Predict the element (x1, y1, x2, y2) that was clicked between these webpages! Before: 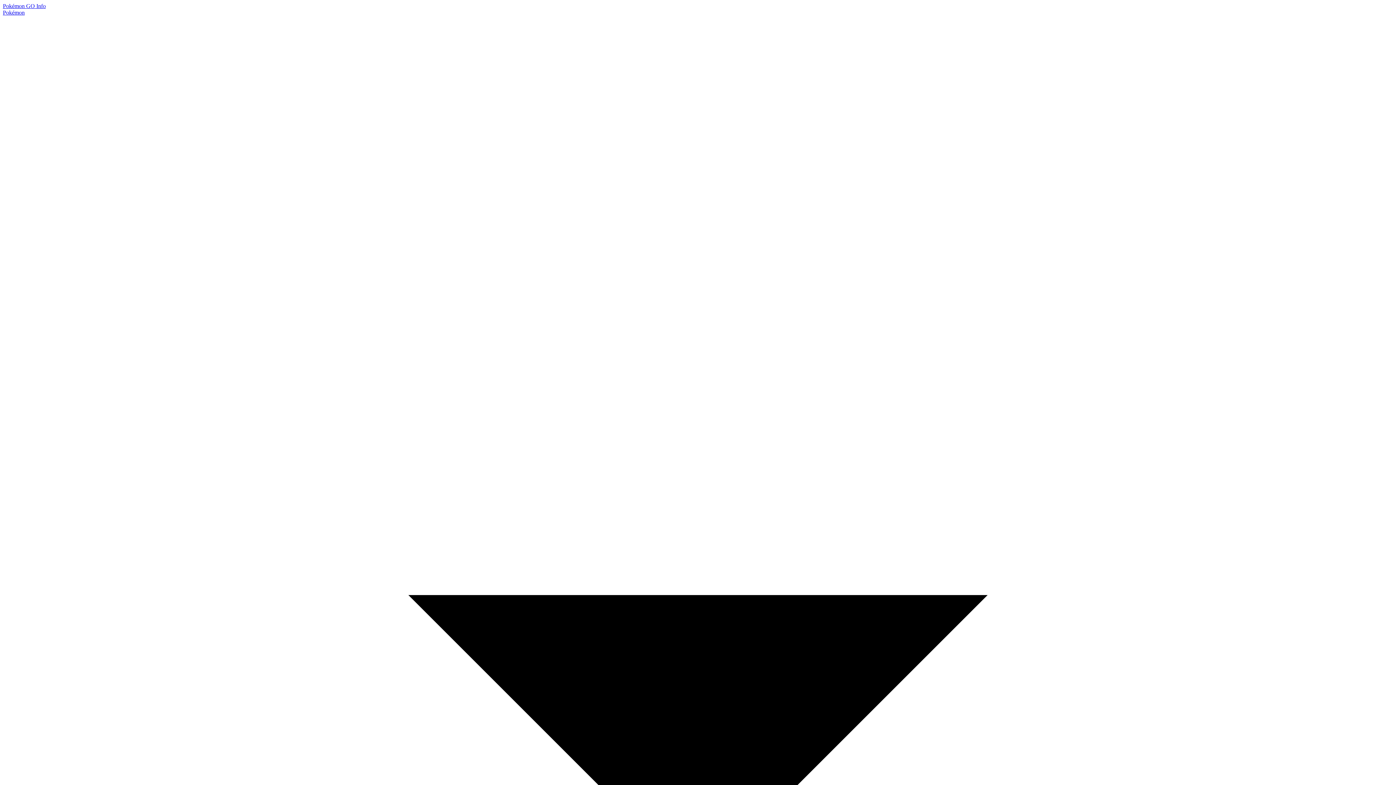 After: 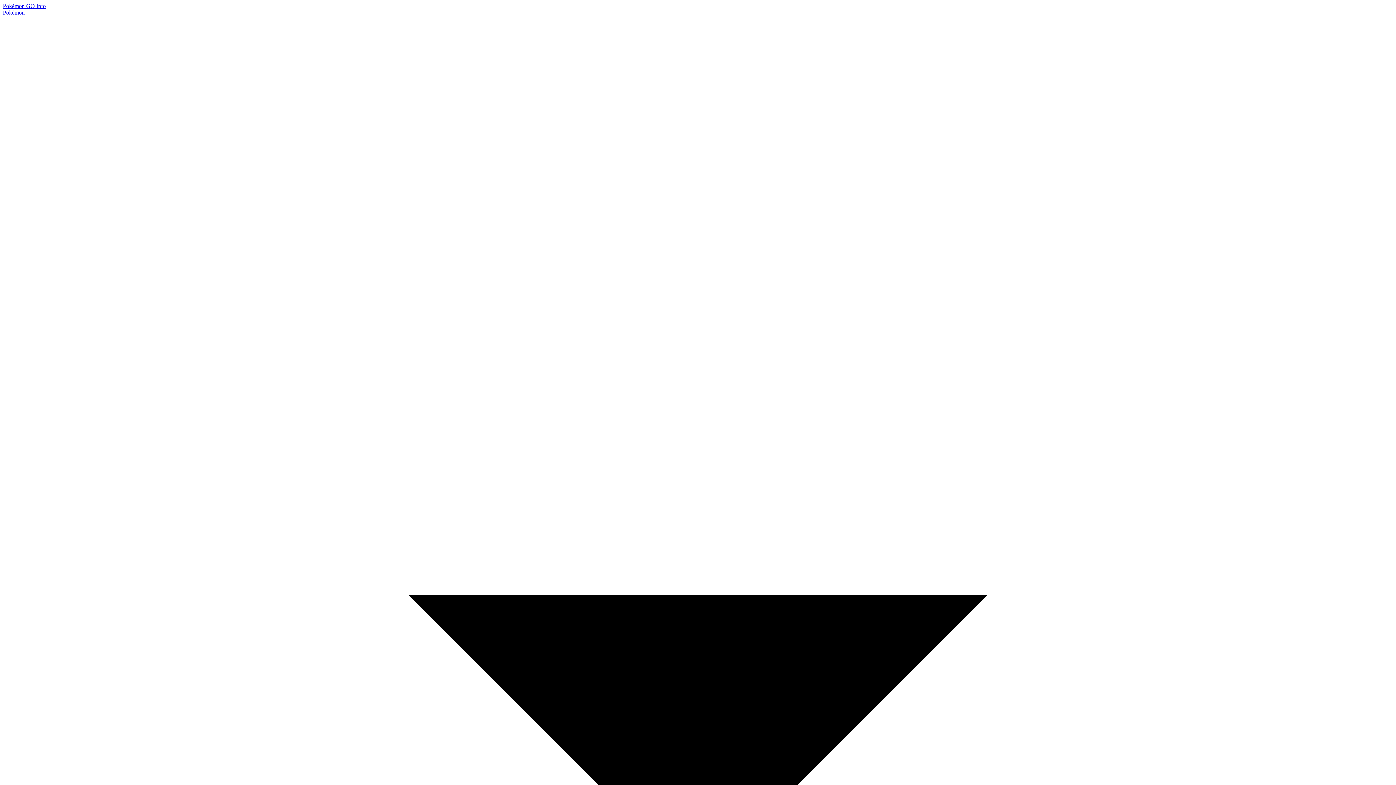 Action: bbox: (2, 2, 45, 9) label: Pokémon GO Info